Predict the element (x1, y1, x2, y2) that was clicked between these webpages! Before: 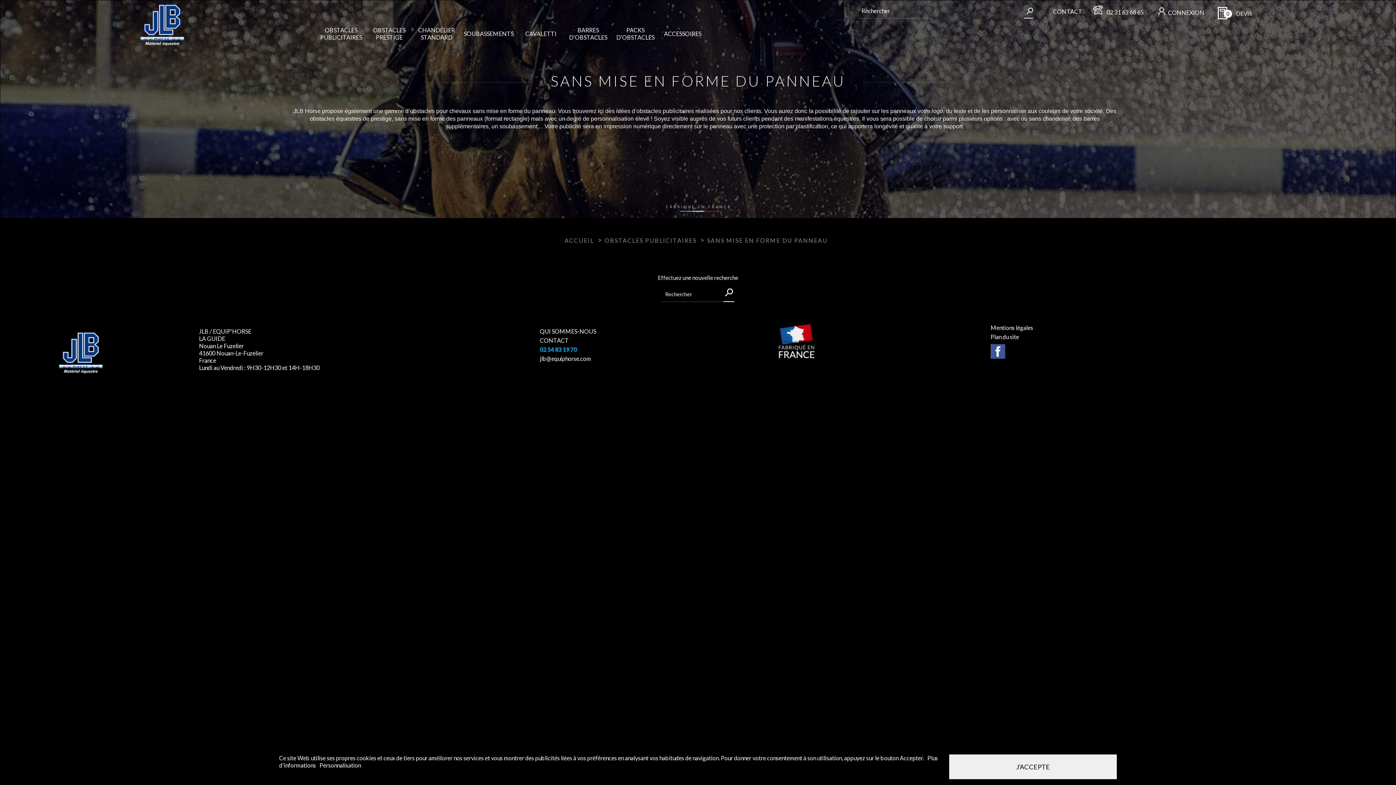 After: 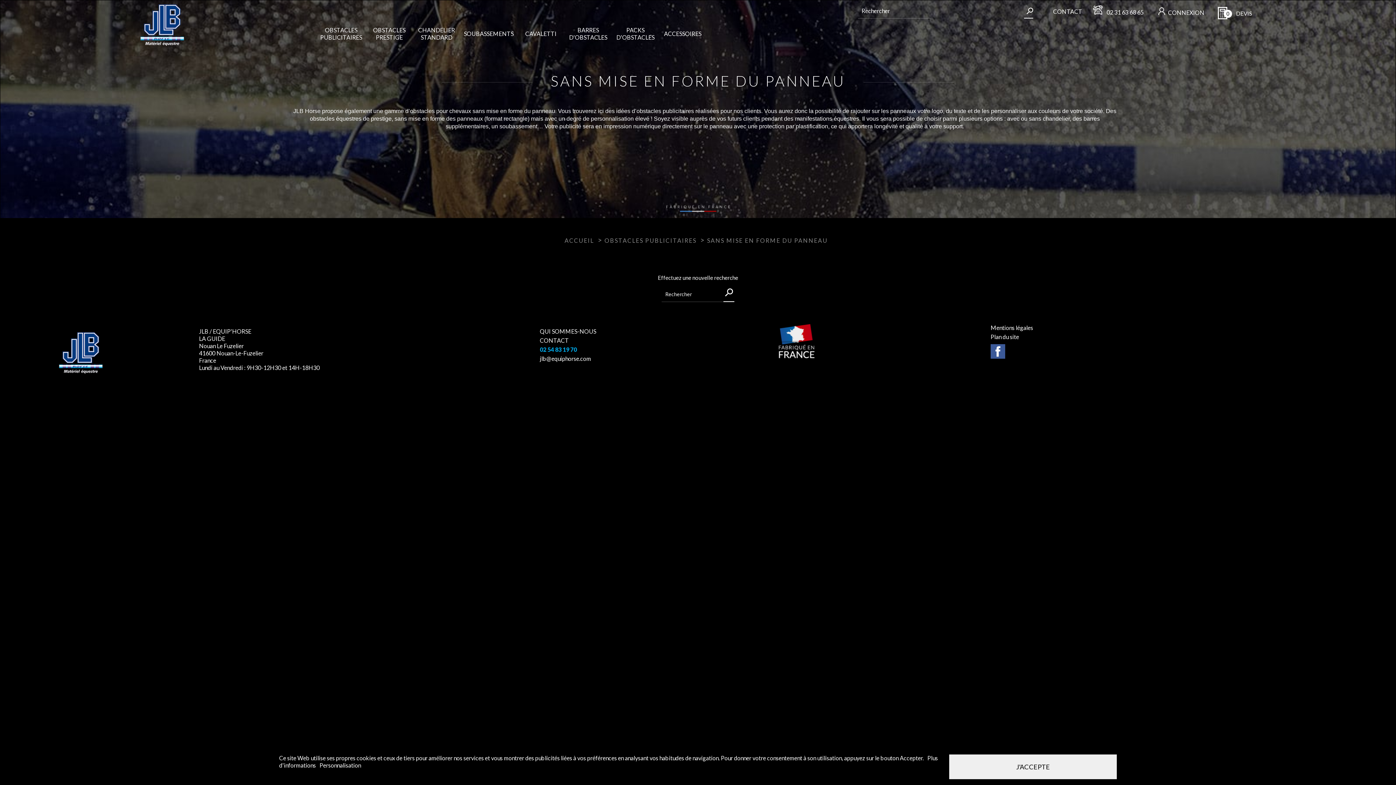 Action: label: jlb@equiphorse.com bbox: (539, 355, 759, 362)